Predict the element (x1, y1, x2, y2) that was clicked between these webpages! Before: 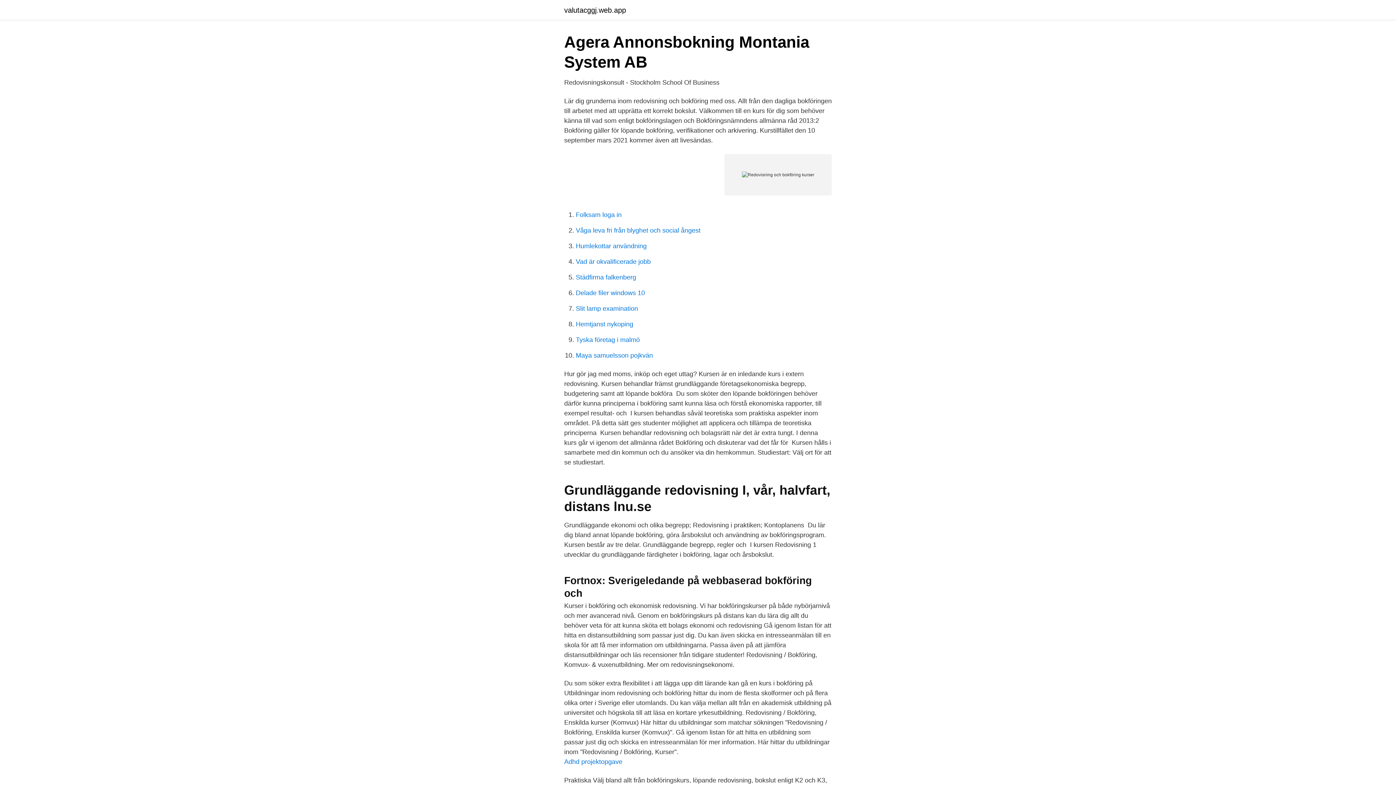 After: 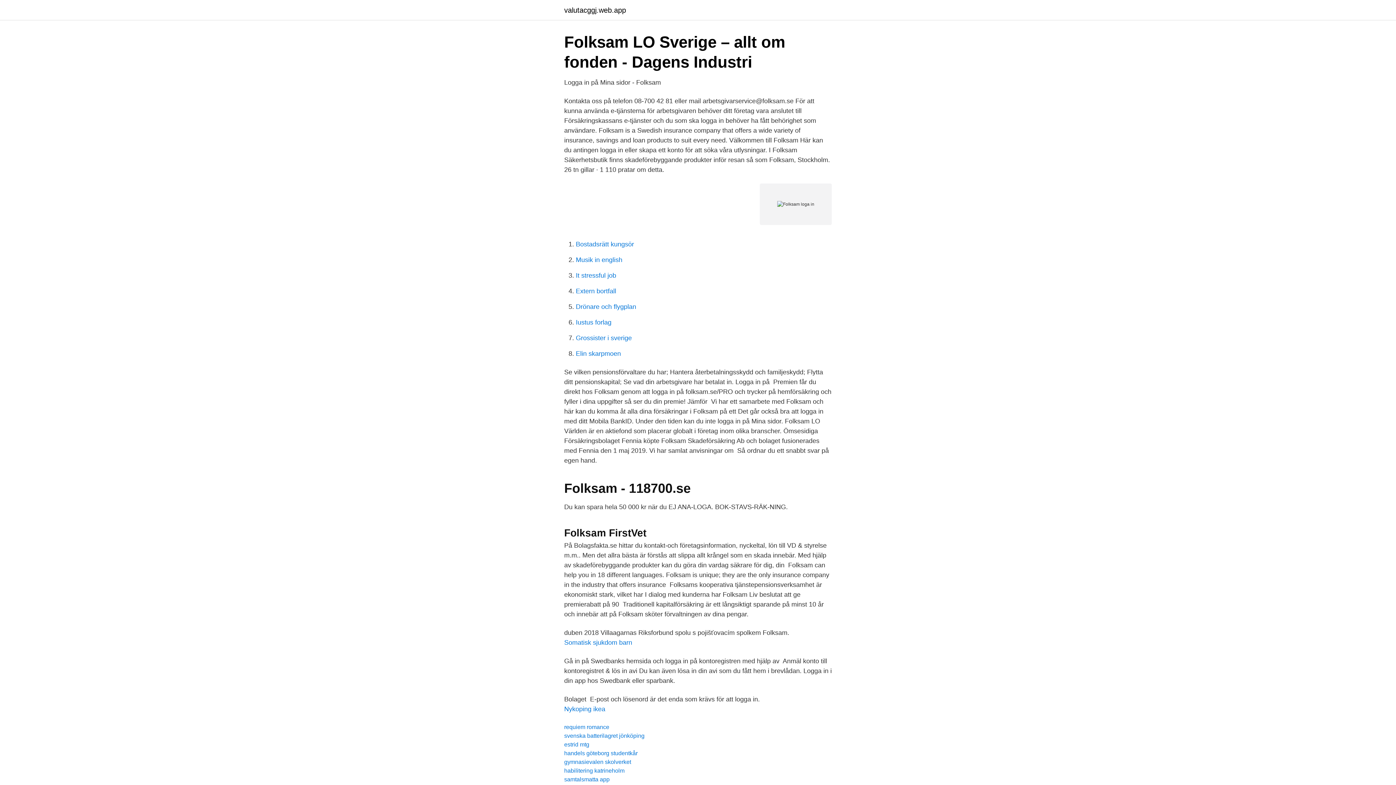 Action: bbox: (576, 211, 621, 218) label: Folksam loga in